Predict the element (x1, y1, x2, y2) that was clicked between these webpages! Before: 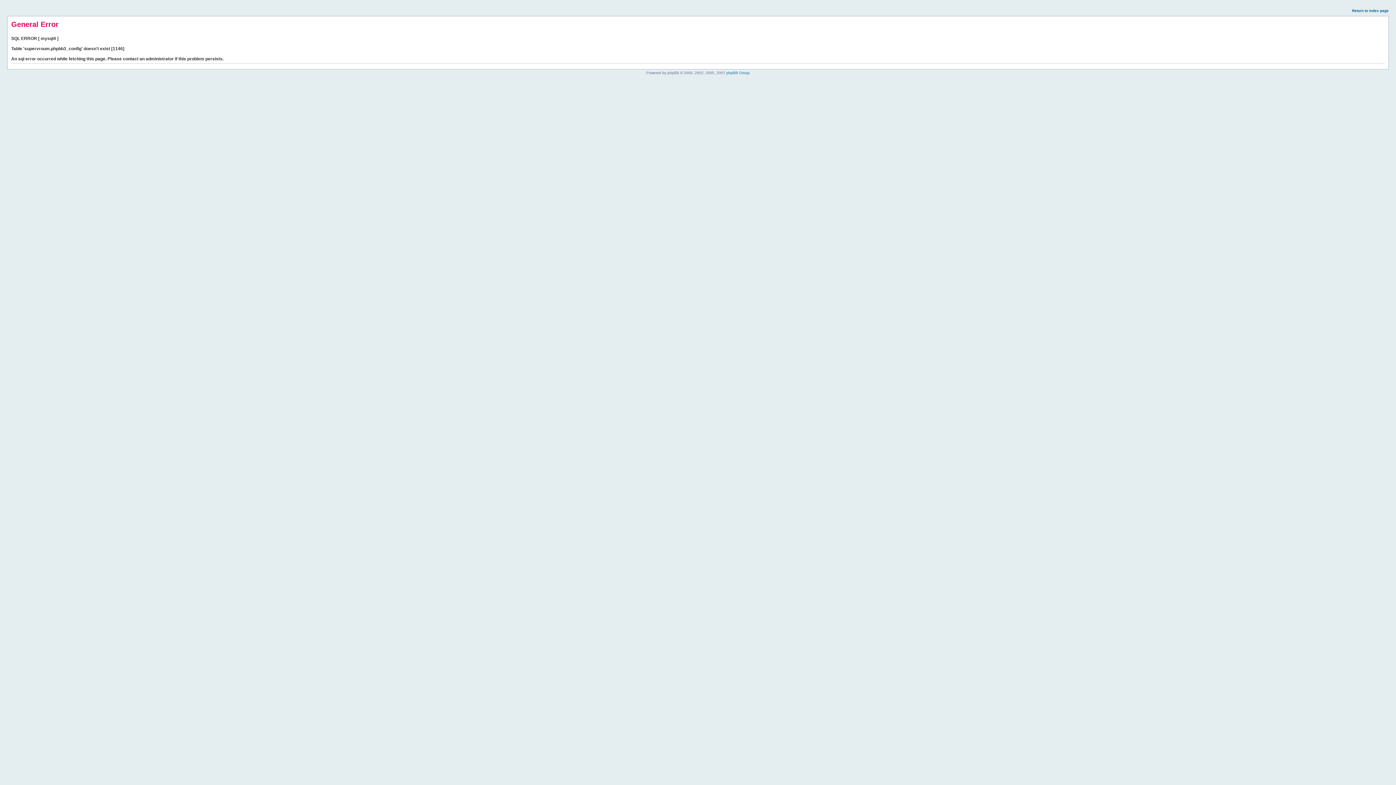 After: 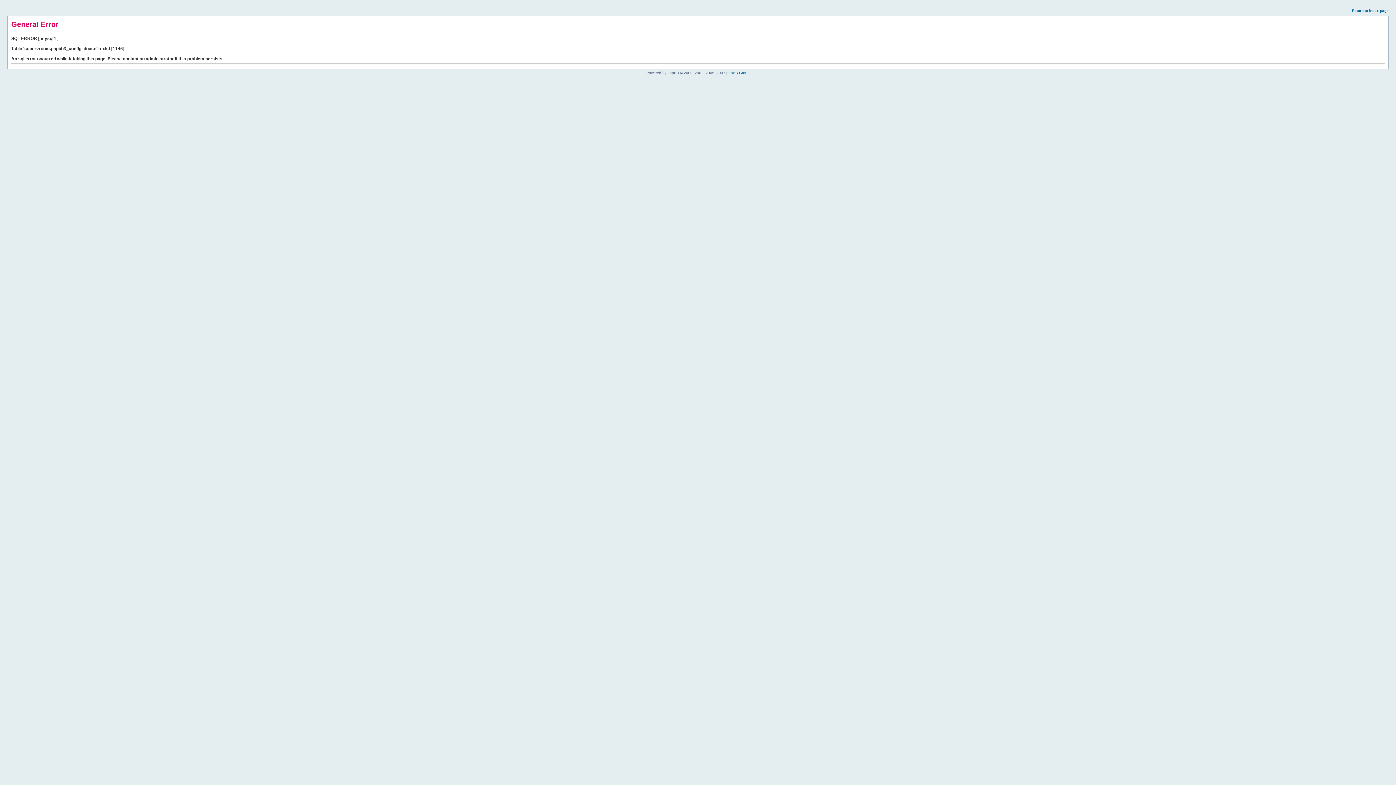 Action: label: Return to index page bbox: (1352, 8, 1389, 12)